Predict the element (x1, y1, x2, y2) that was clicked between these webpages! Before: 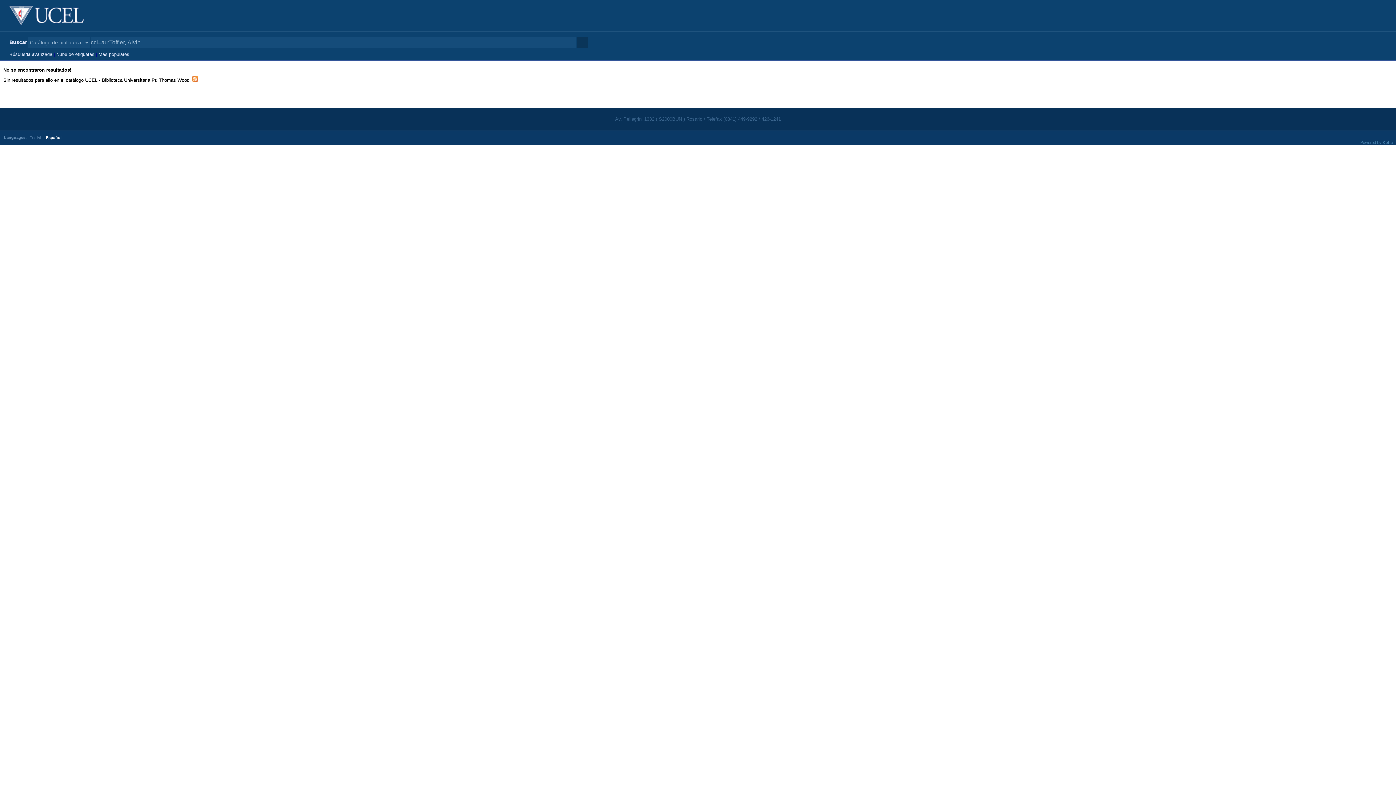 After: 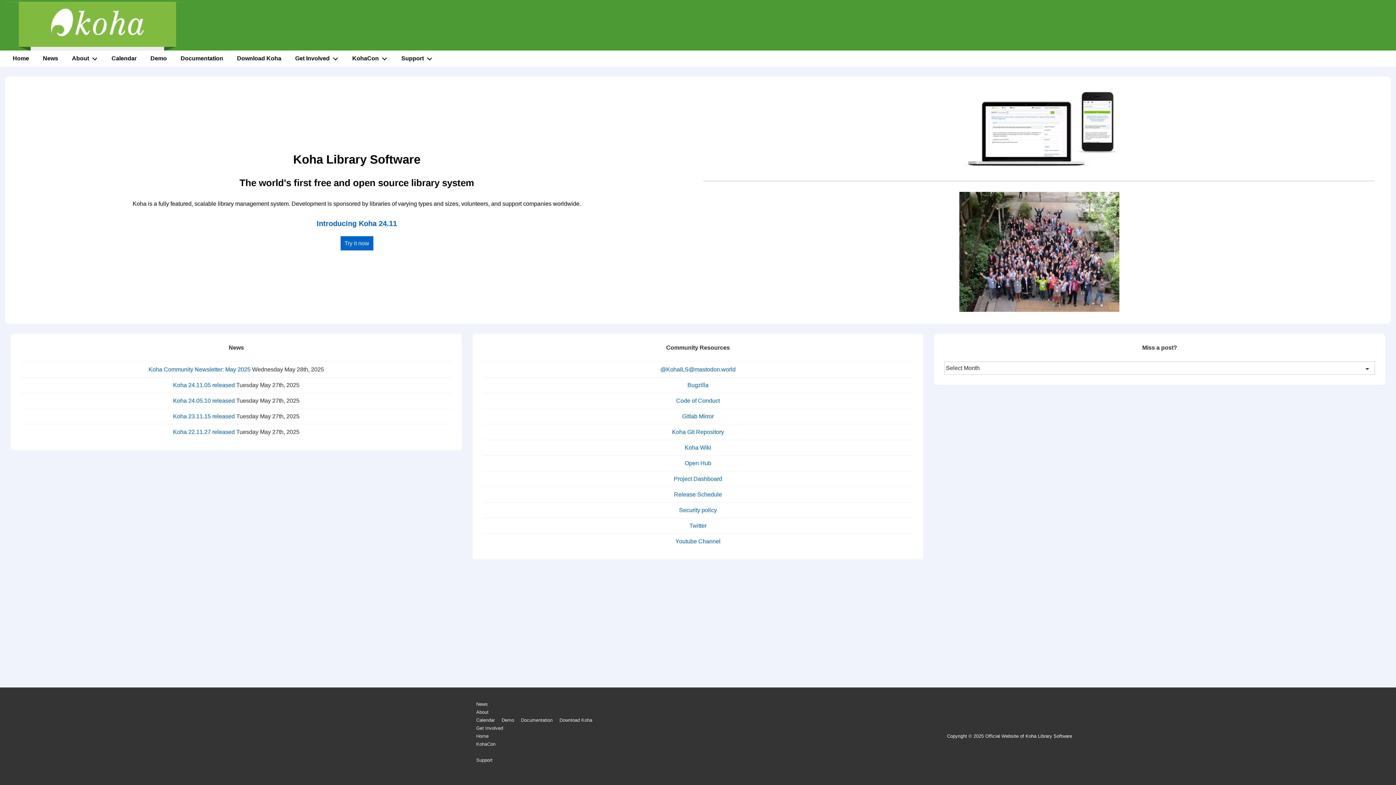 Action: bbox: (1382, 140, 1393, 144) label: Koha